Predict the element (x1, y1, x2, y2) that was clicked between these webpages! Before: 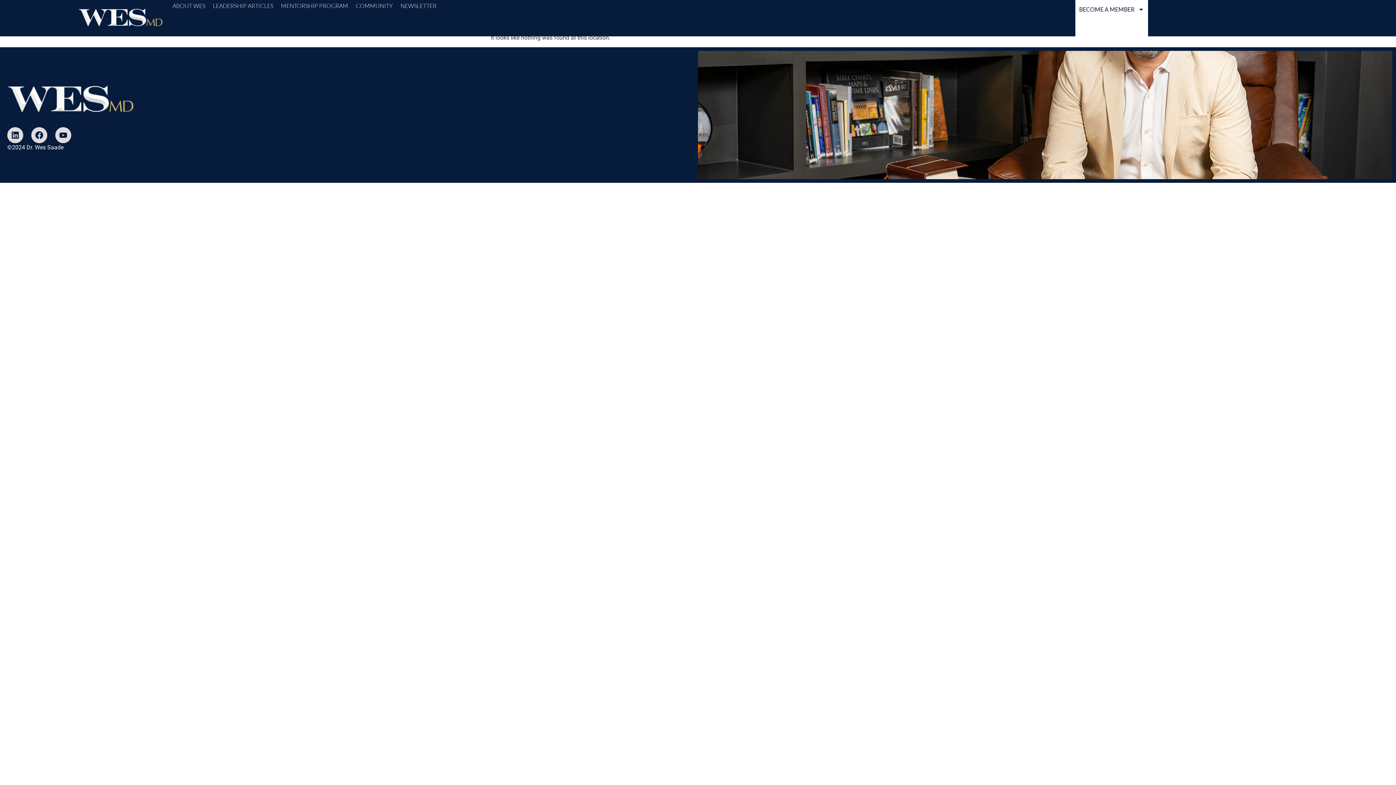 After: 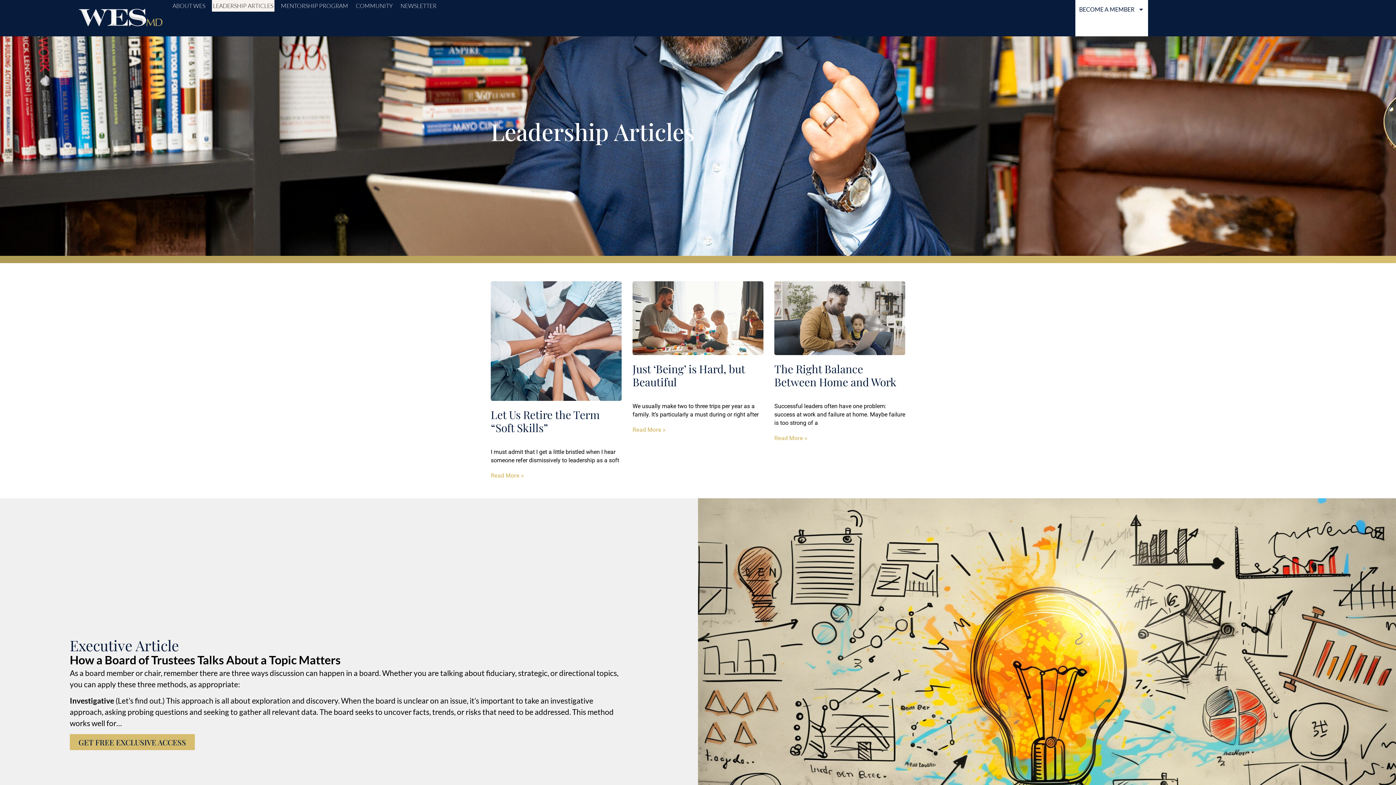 Action: label: LEADERSHIP ARTICLES bbox: (211, 0, 274, 11)